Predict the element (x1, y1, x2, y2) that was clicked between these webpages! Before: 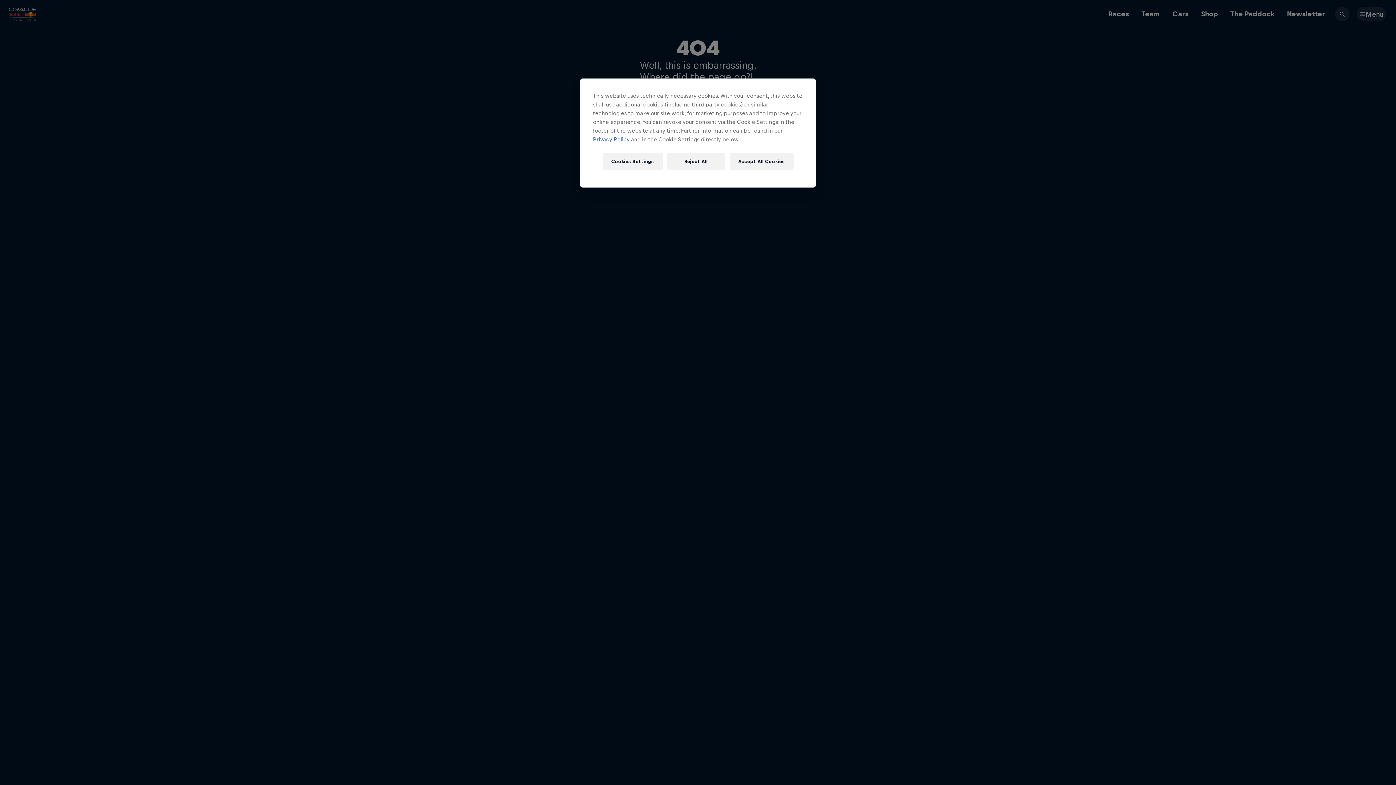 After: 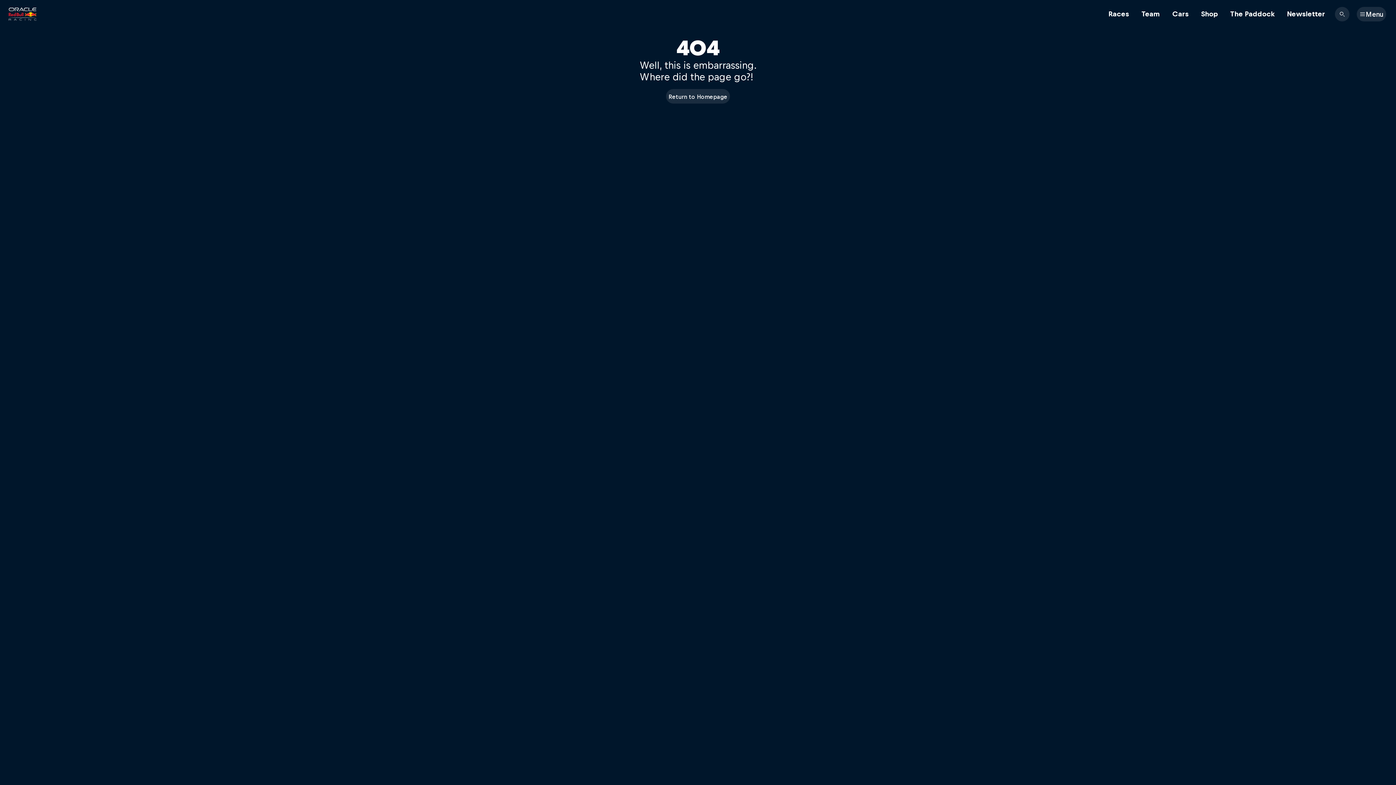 Action: bbox: (667, 152, 725, 170) label: Reject All